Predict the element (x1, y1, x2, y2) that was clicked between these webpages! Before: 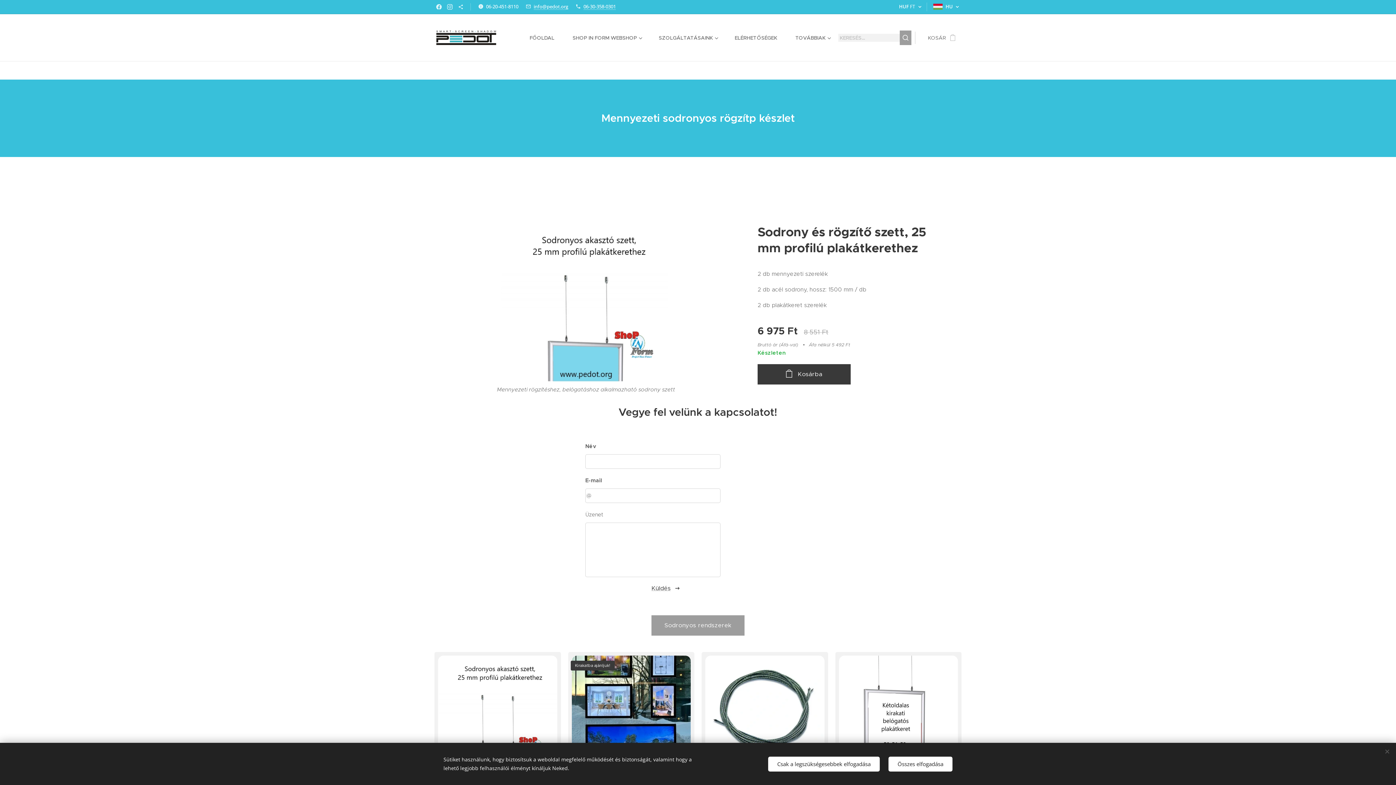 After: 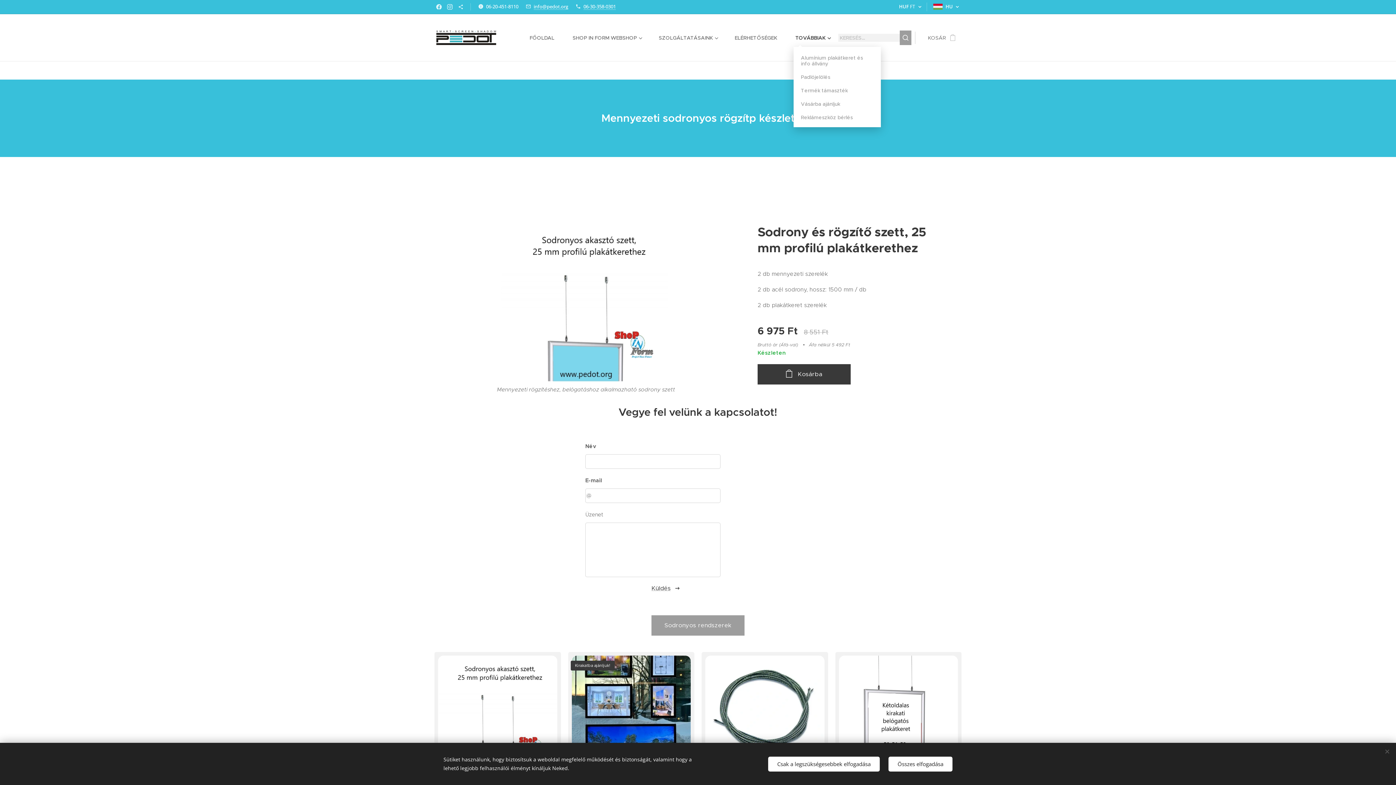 Action: bbox: (786, 28, 838, 46) label: TOVÁBBIAK